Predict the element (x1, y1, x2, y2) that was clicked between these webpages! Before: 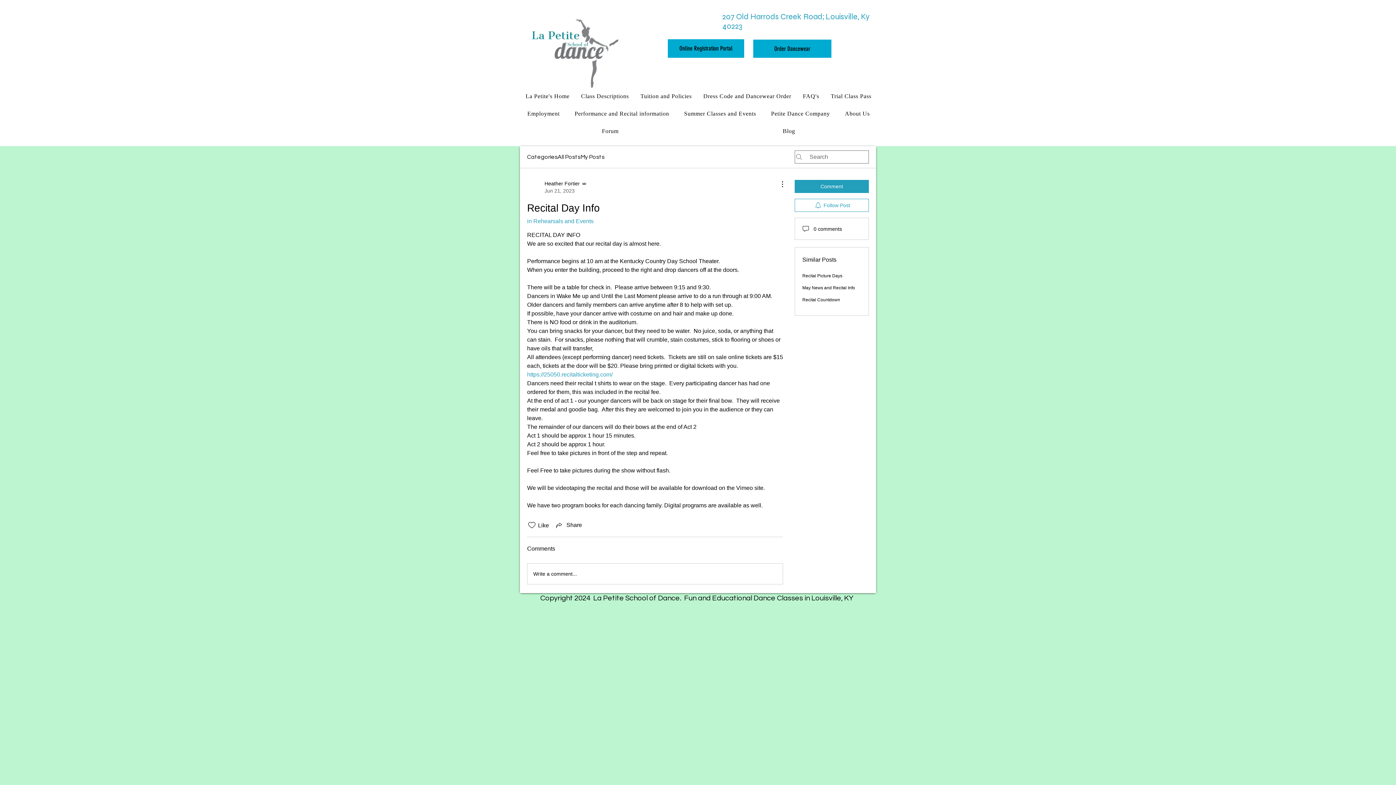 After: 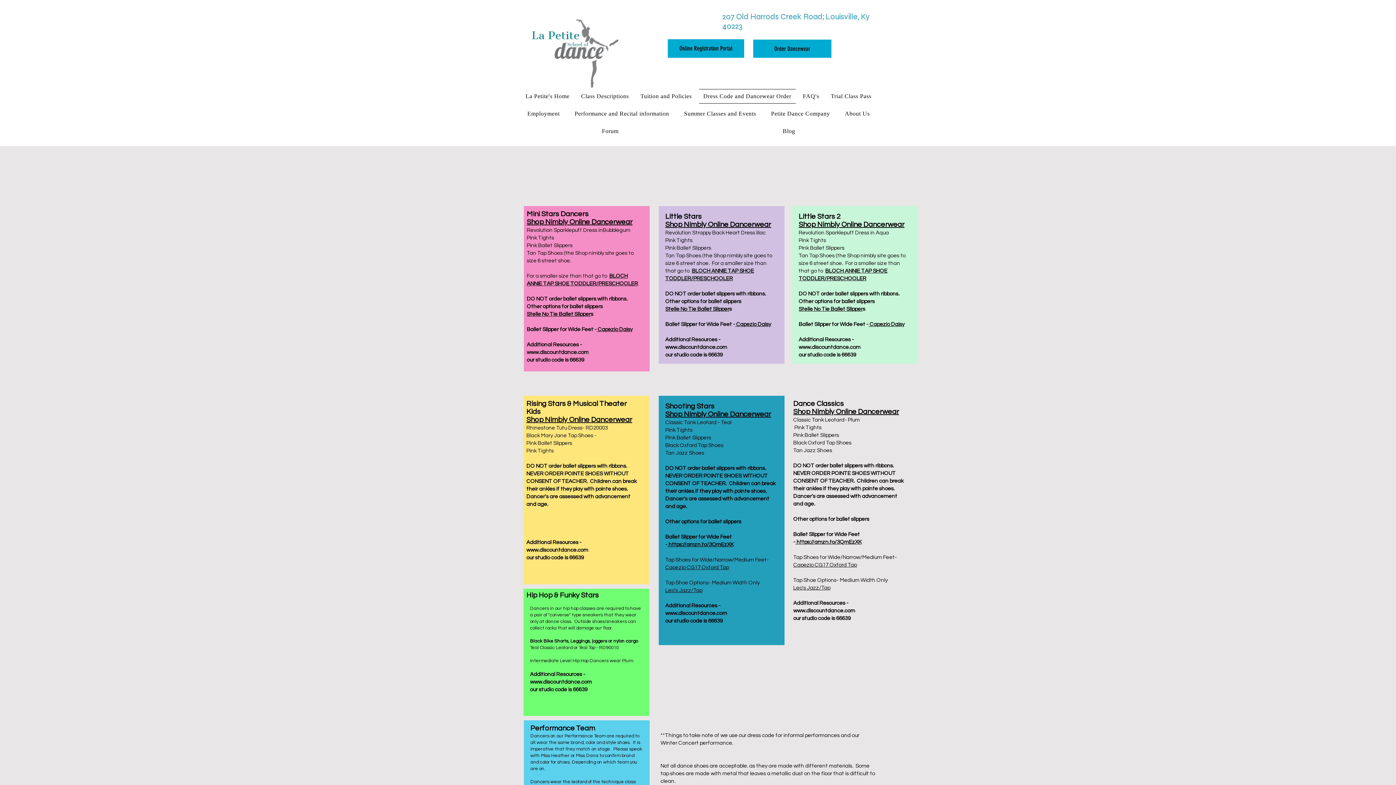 Action: bbox: (699, 89, 795, 103) label: Dress Code and Dancewear Order